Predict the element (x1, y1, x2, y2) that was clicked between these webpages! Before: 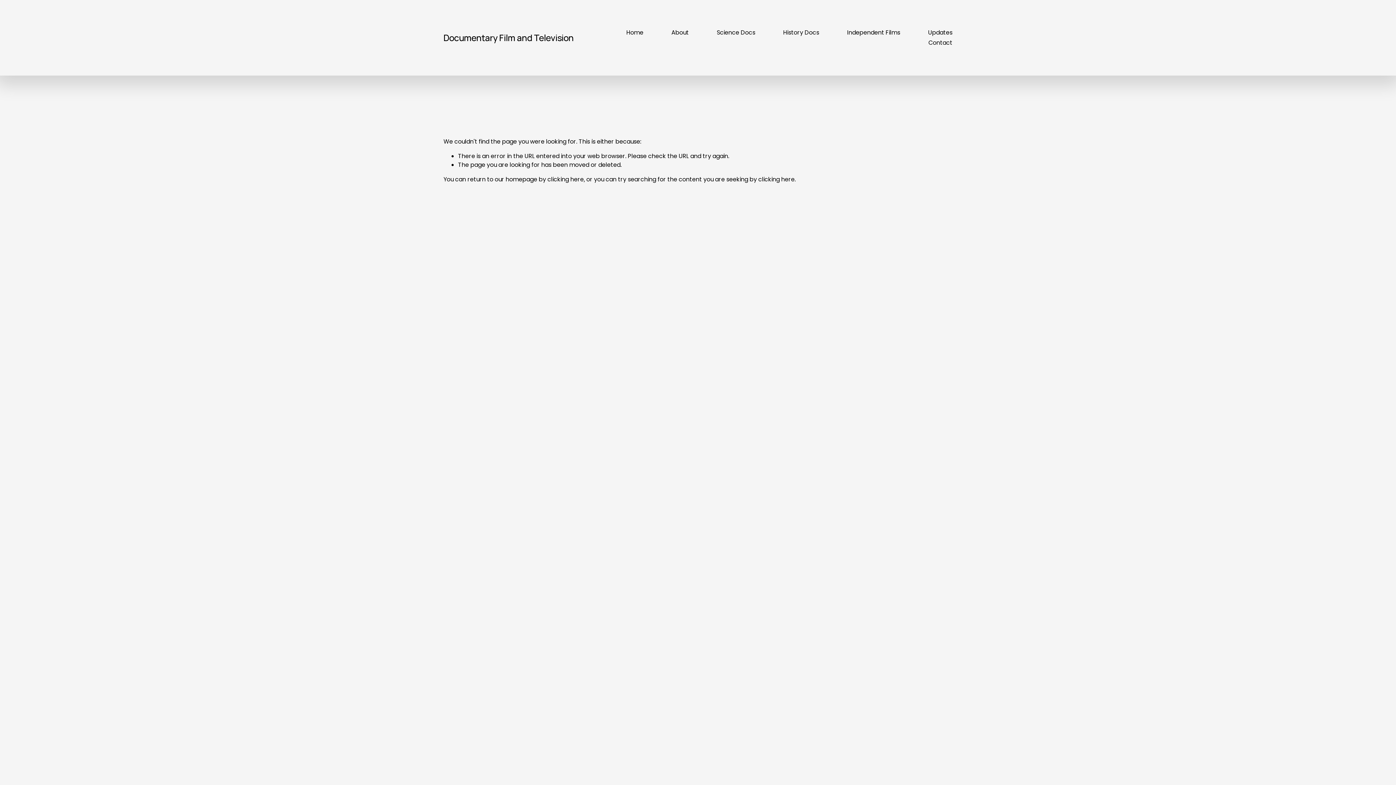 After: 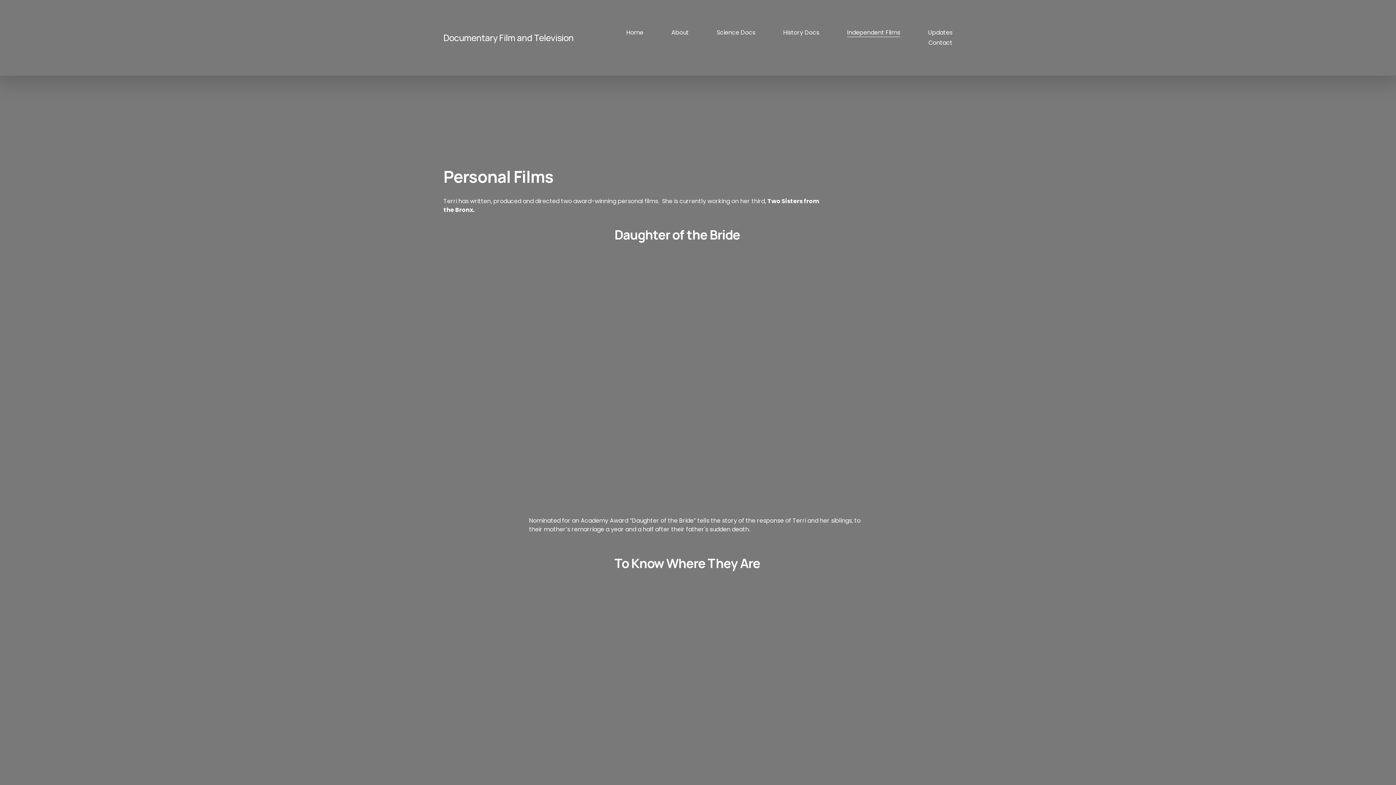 Action: bbox: (847, 27, 900, 37) label: Independent Films